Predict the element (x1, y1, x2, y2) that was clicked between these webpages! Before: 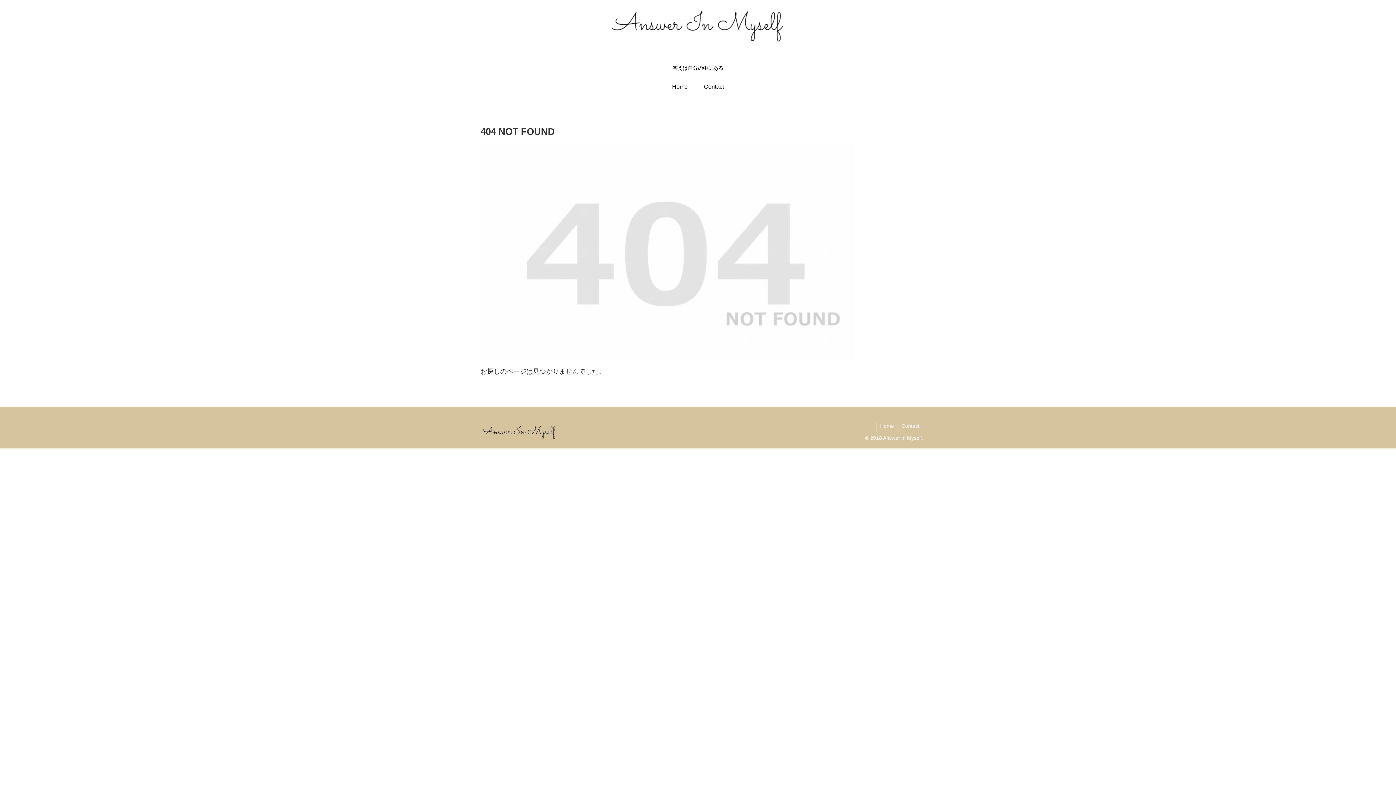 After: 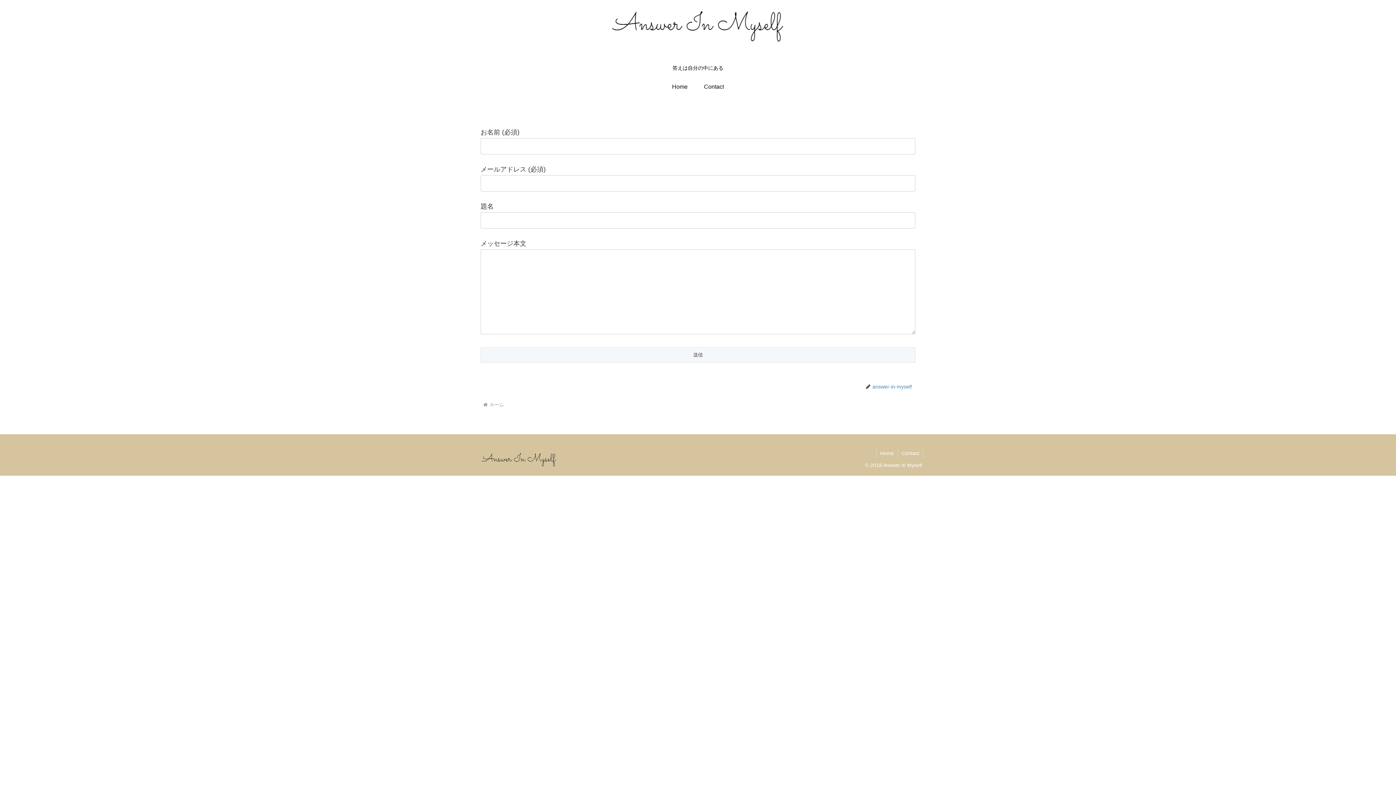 Action: label: Contact bbox: (898, 421, 923, 430)